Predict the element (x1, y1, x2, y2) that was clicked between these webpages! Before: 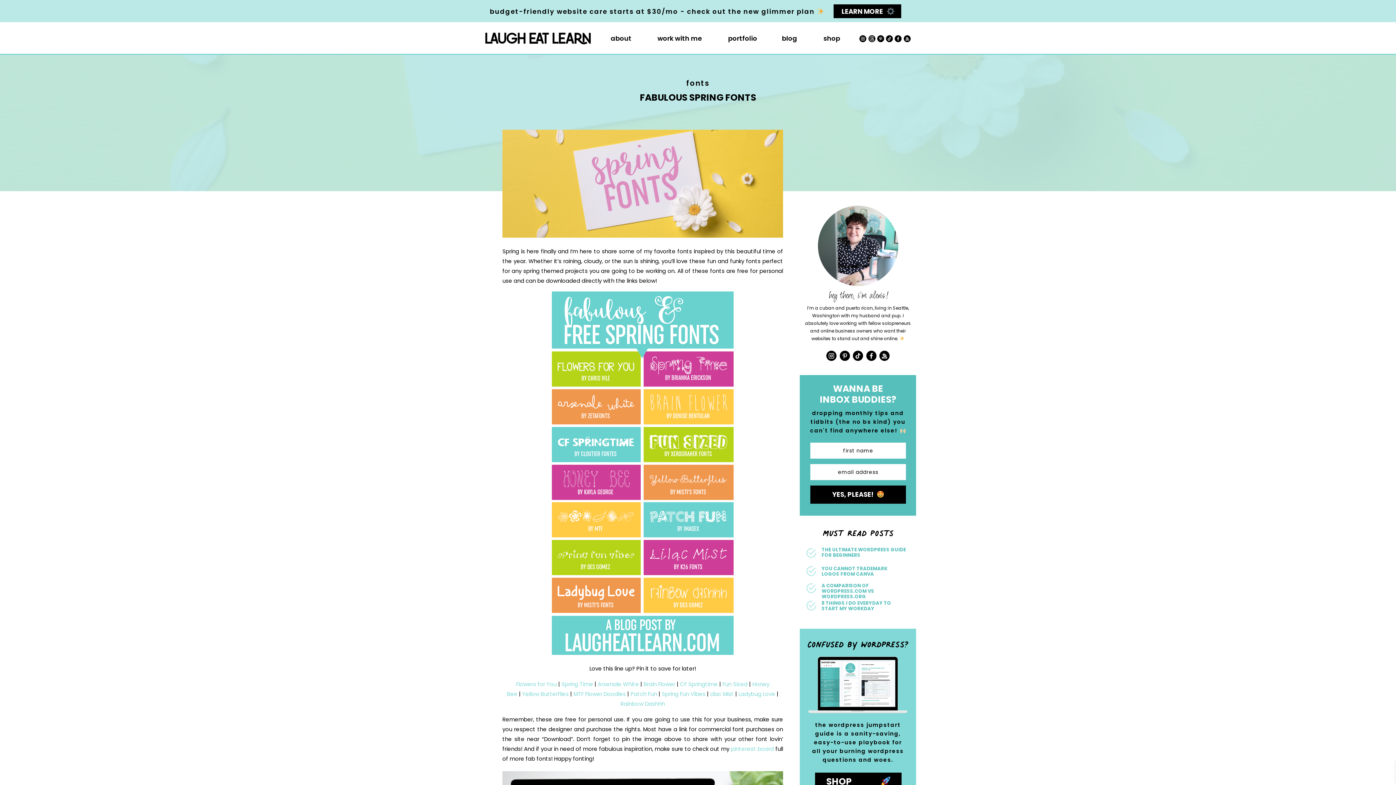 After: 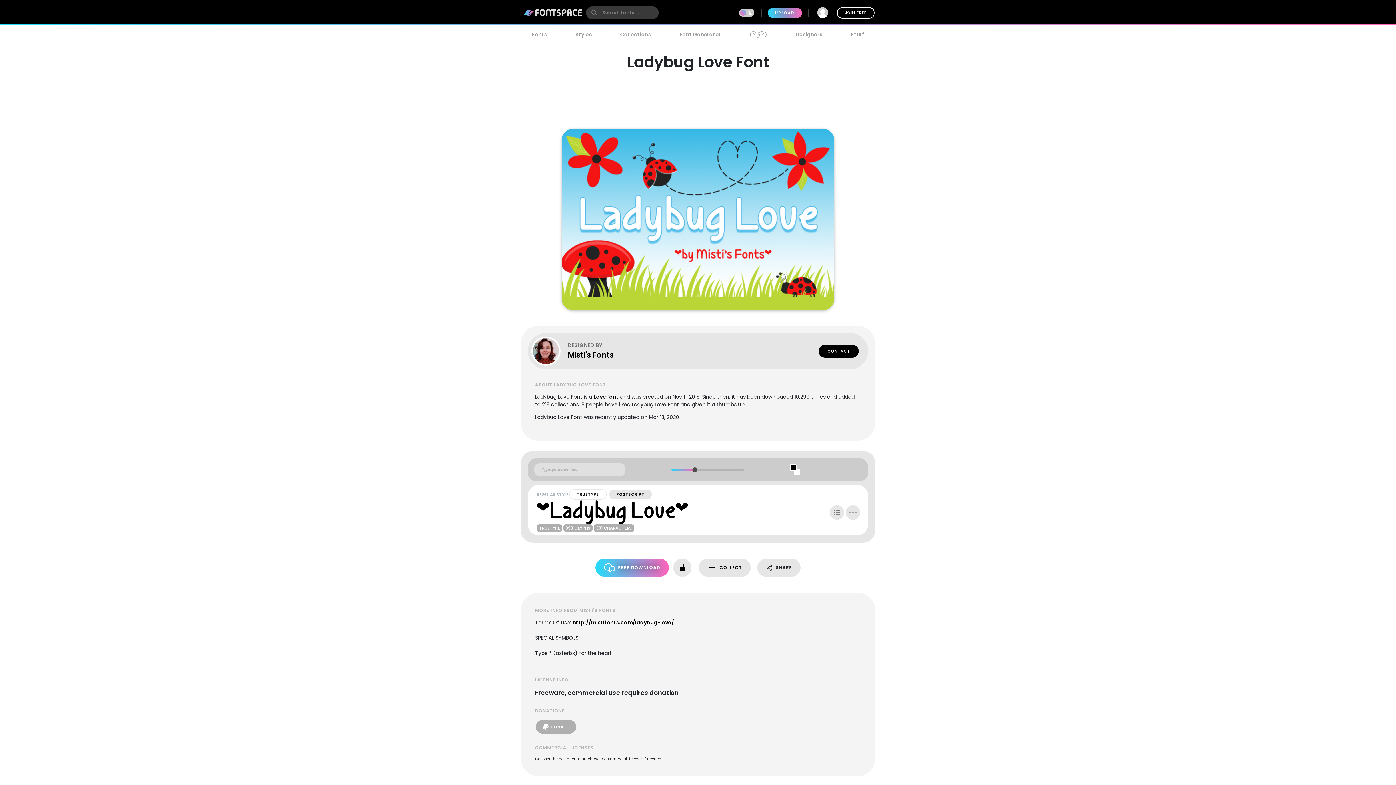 Action: bbox: (738, 690, 775, 698) label: Ladybug Love